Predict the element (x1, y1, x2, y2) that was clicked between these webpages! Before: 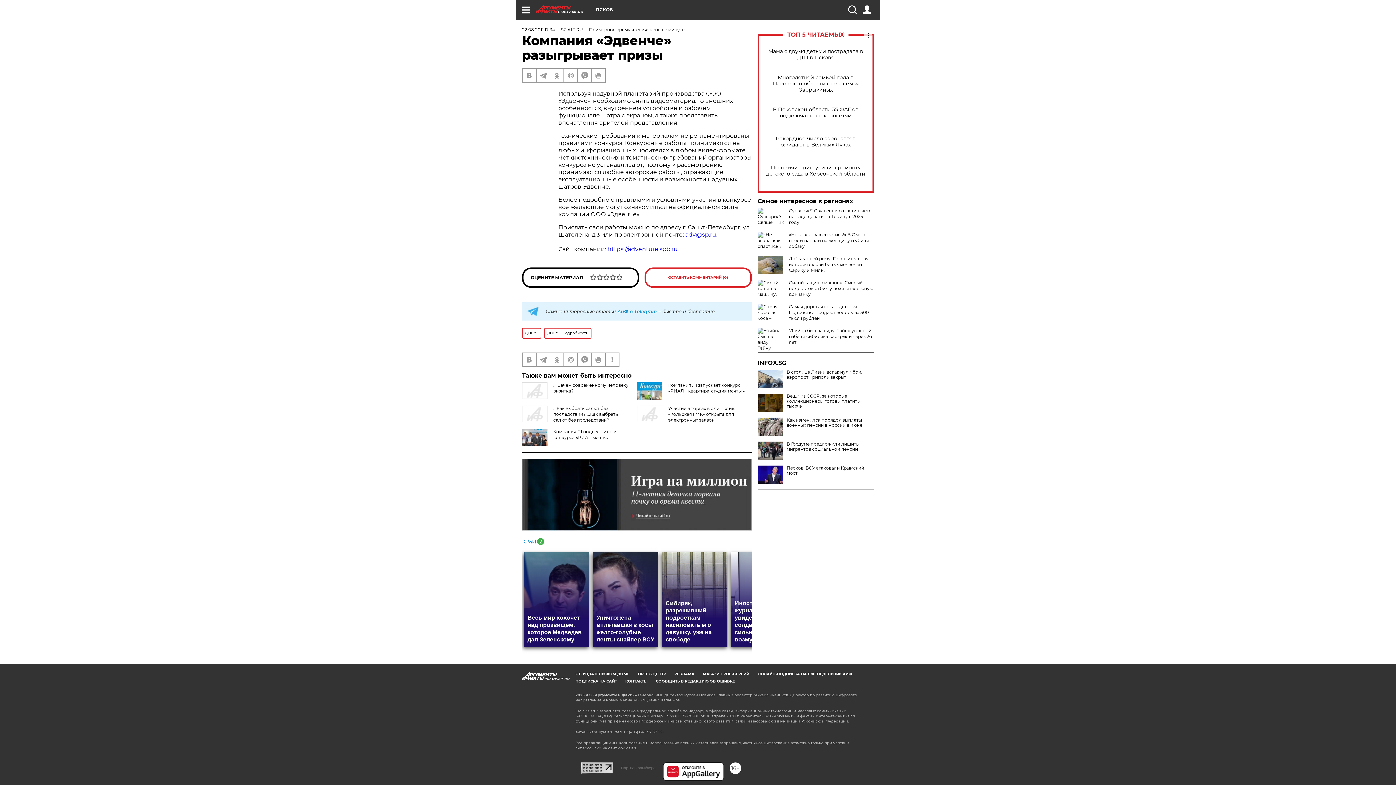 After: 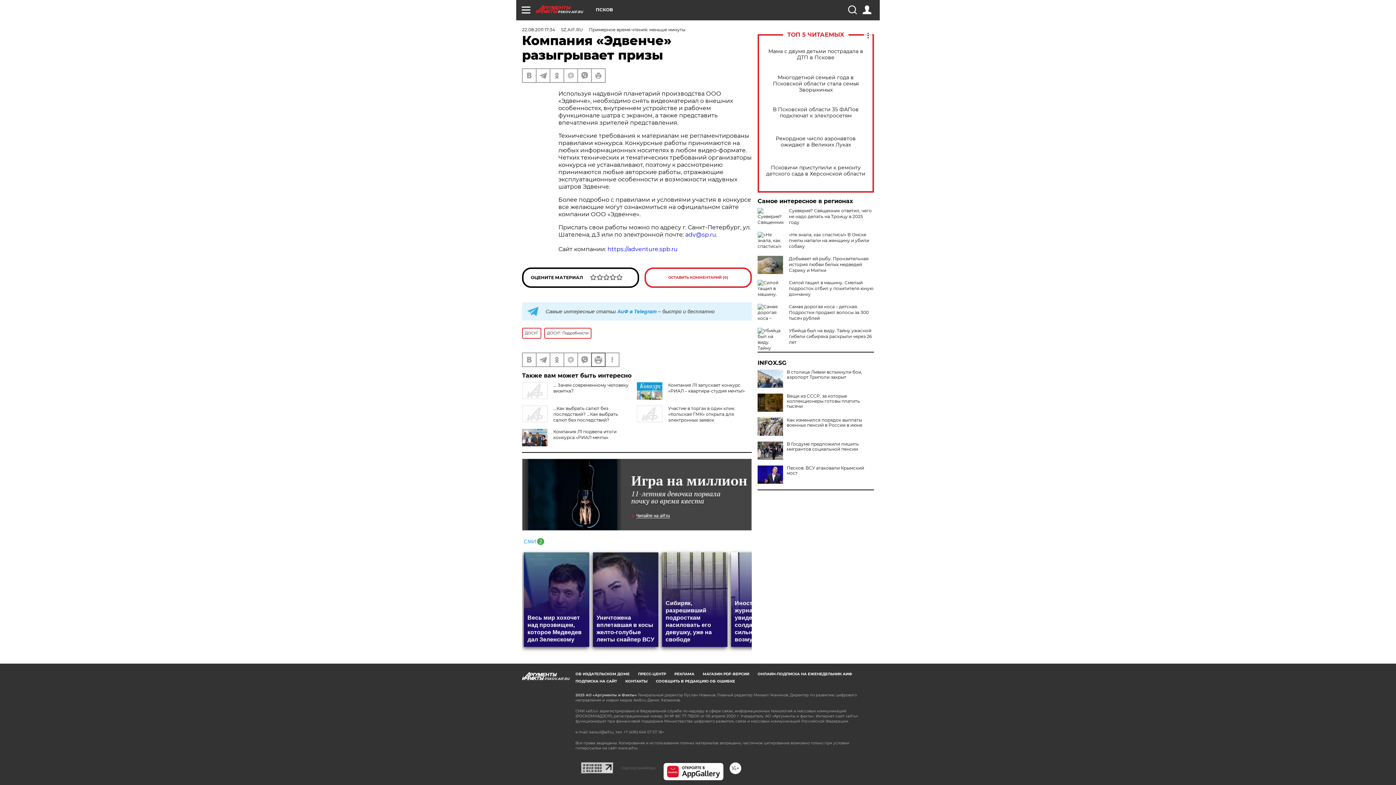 Action: bbox: (592, 353, 605, 366)